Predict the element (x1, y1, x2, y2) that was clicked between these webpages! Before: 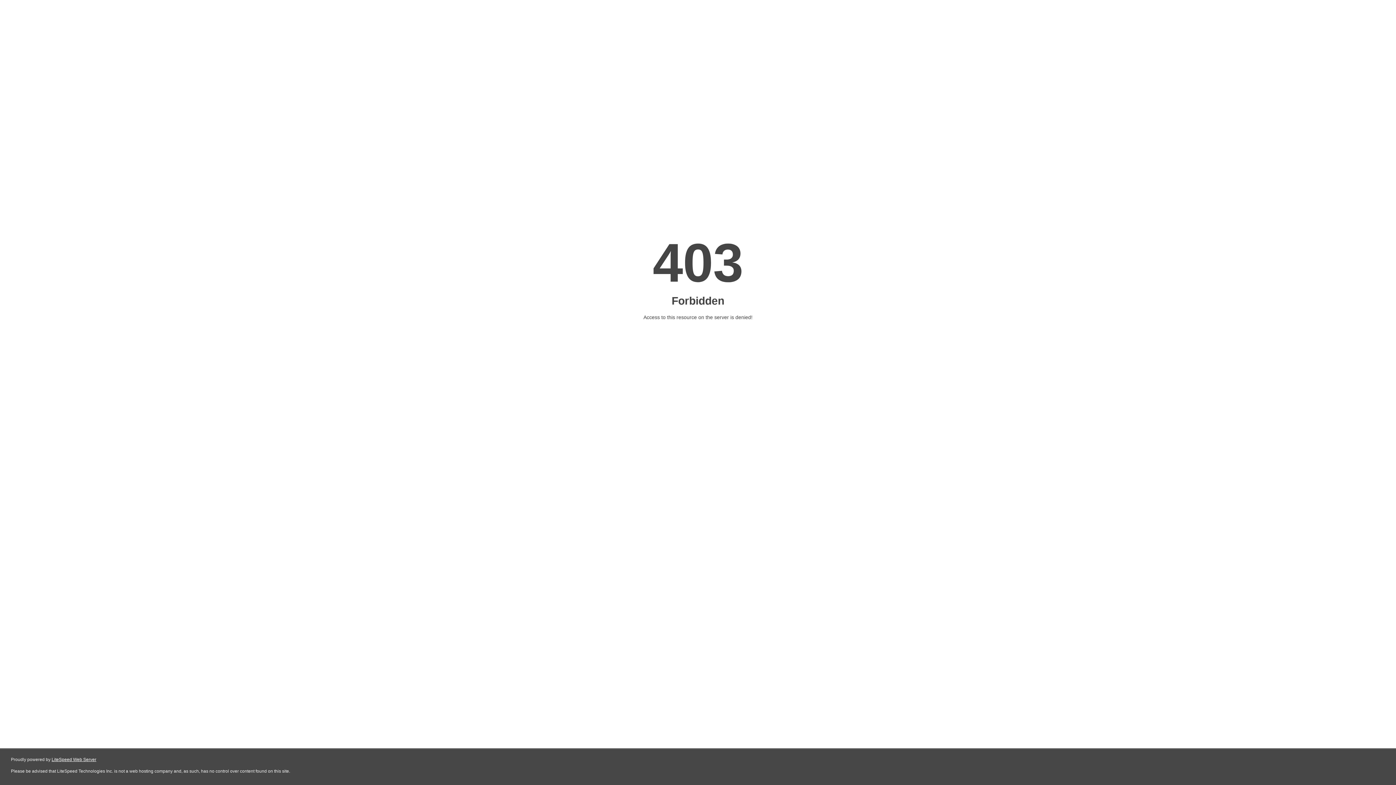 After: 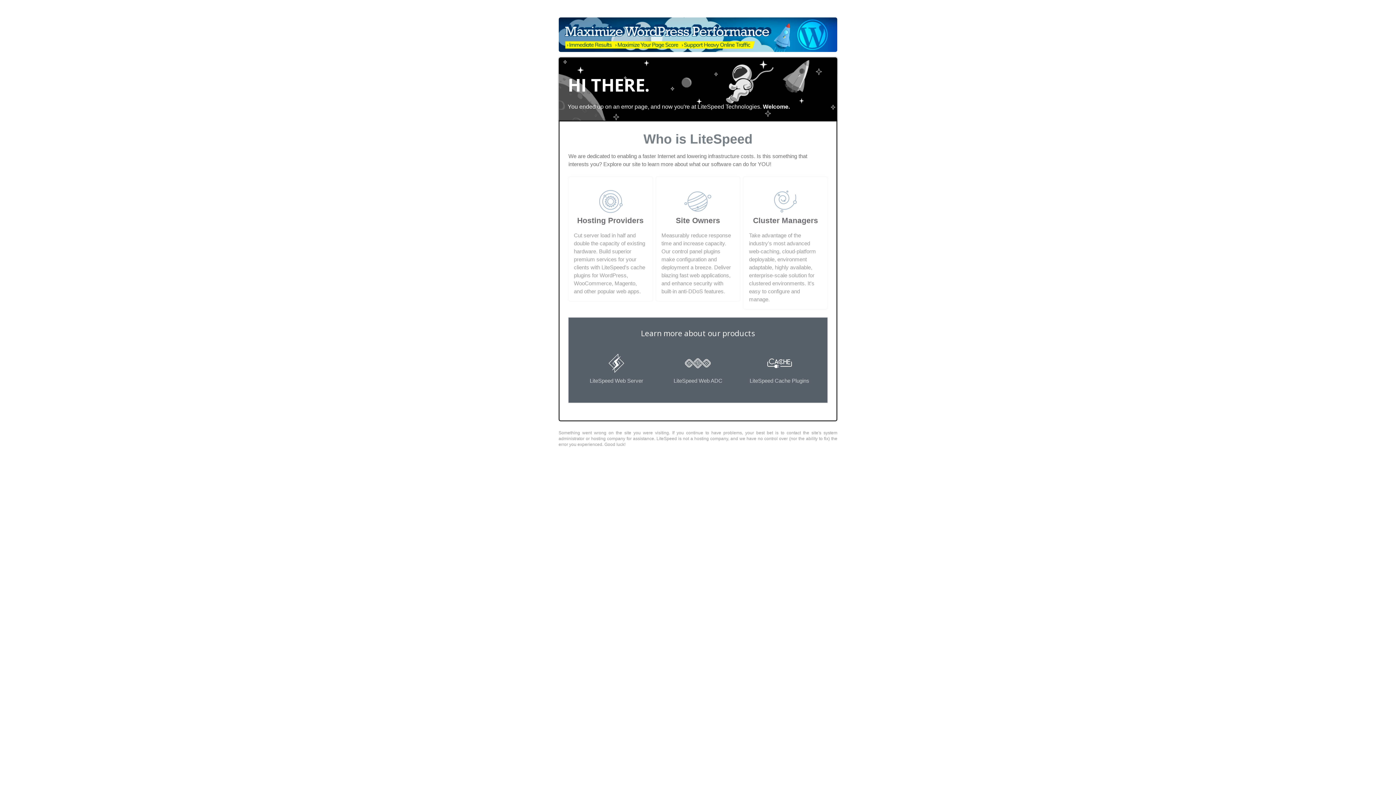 Action: label: LiteSpeed Web Server bbox: (51, 757, 96, 762)